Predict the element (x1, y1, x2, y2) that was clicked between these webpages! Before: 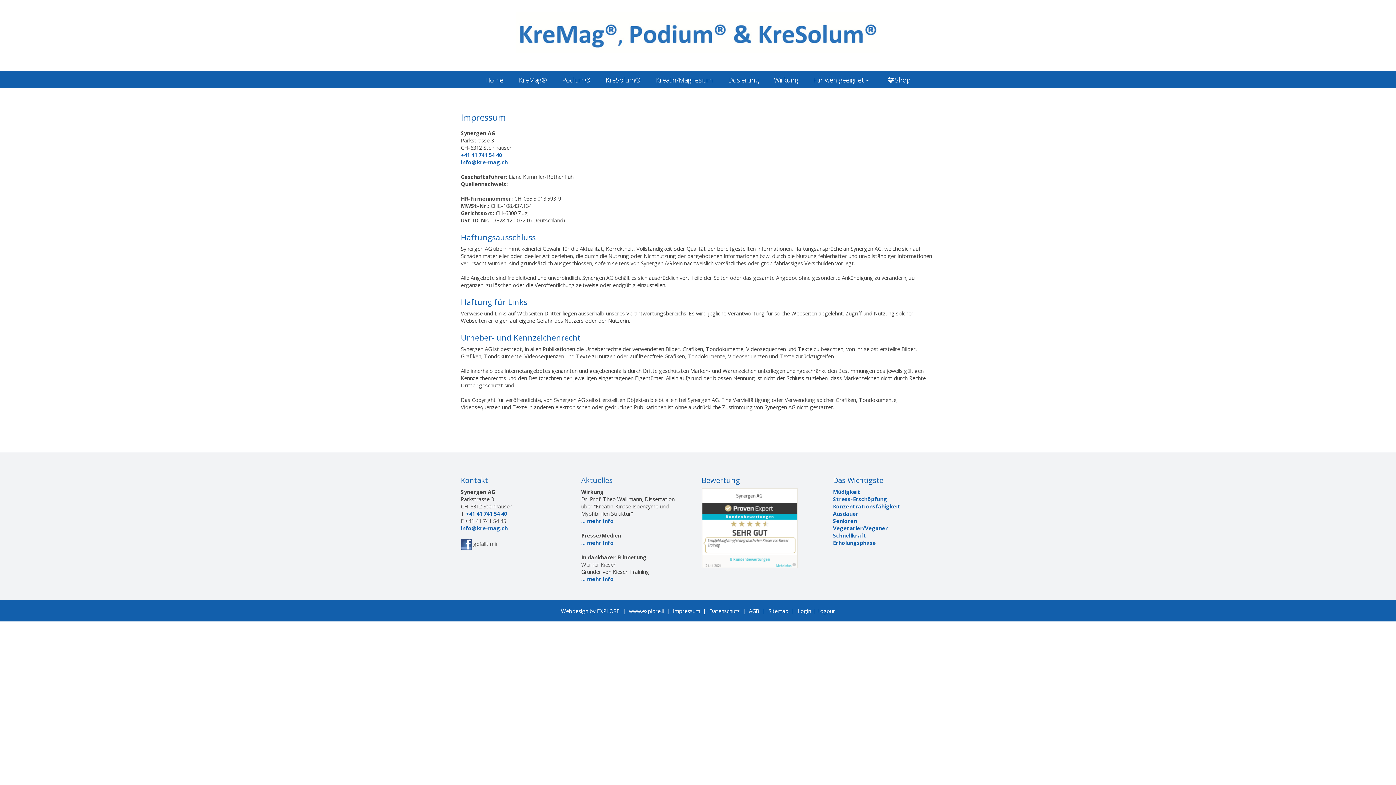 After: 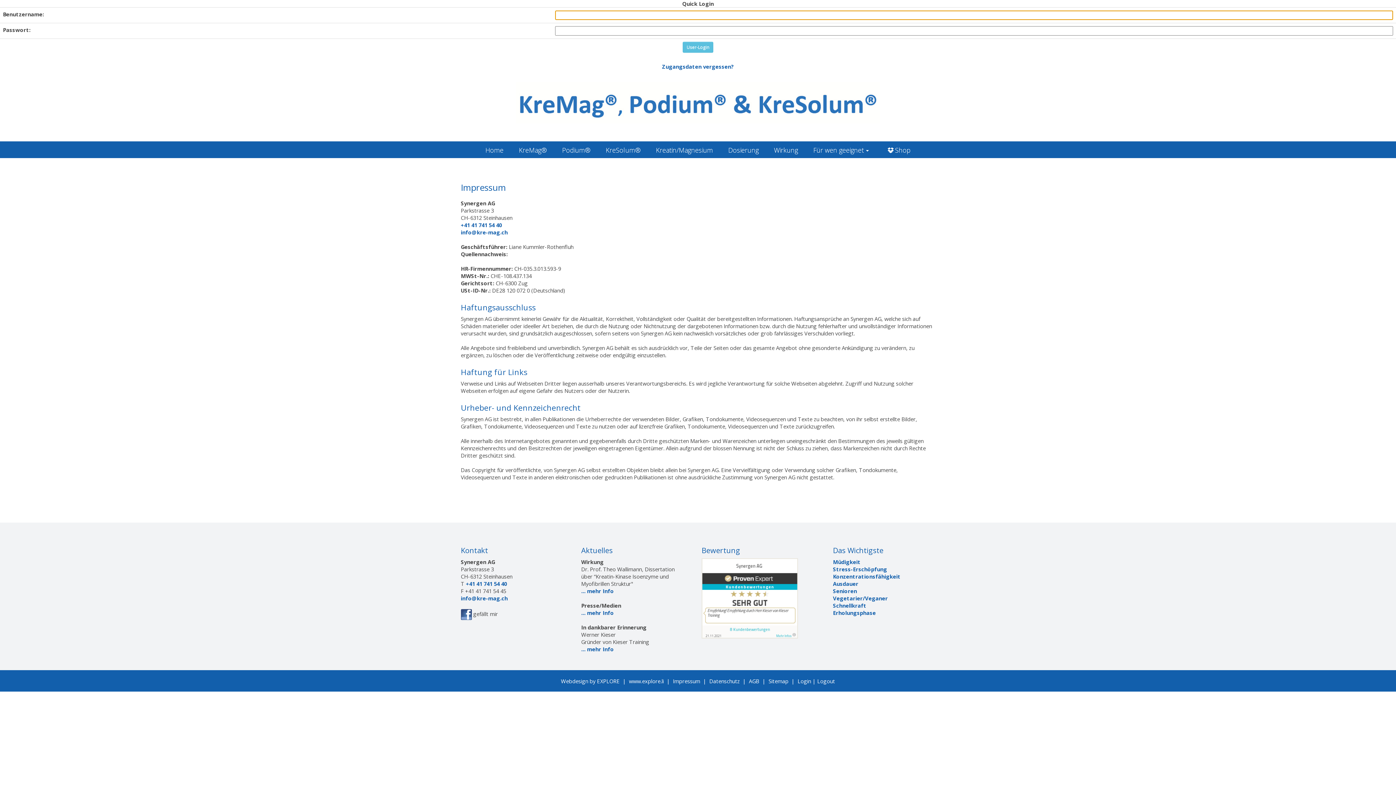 Action: label: Logout bbox: (817, 607, 835, 614)